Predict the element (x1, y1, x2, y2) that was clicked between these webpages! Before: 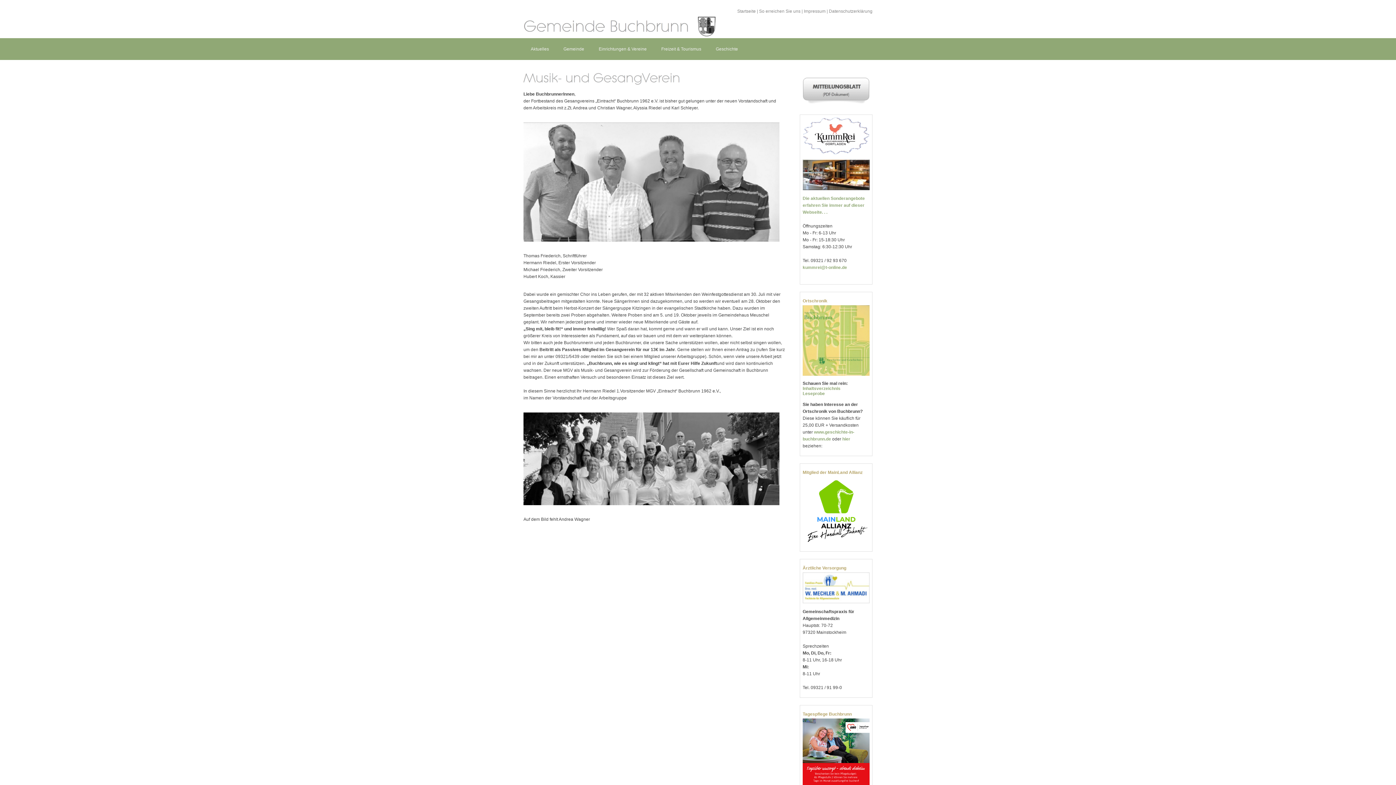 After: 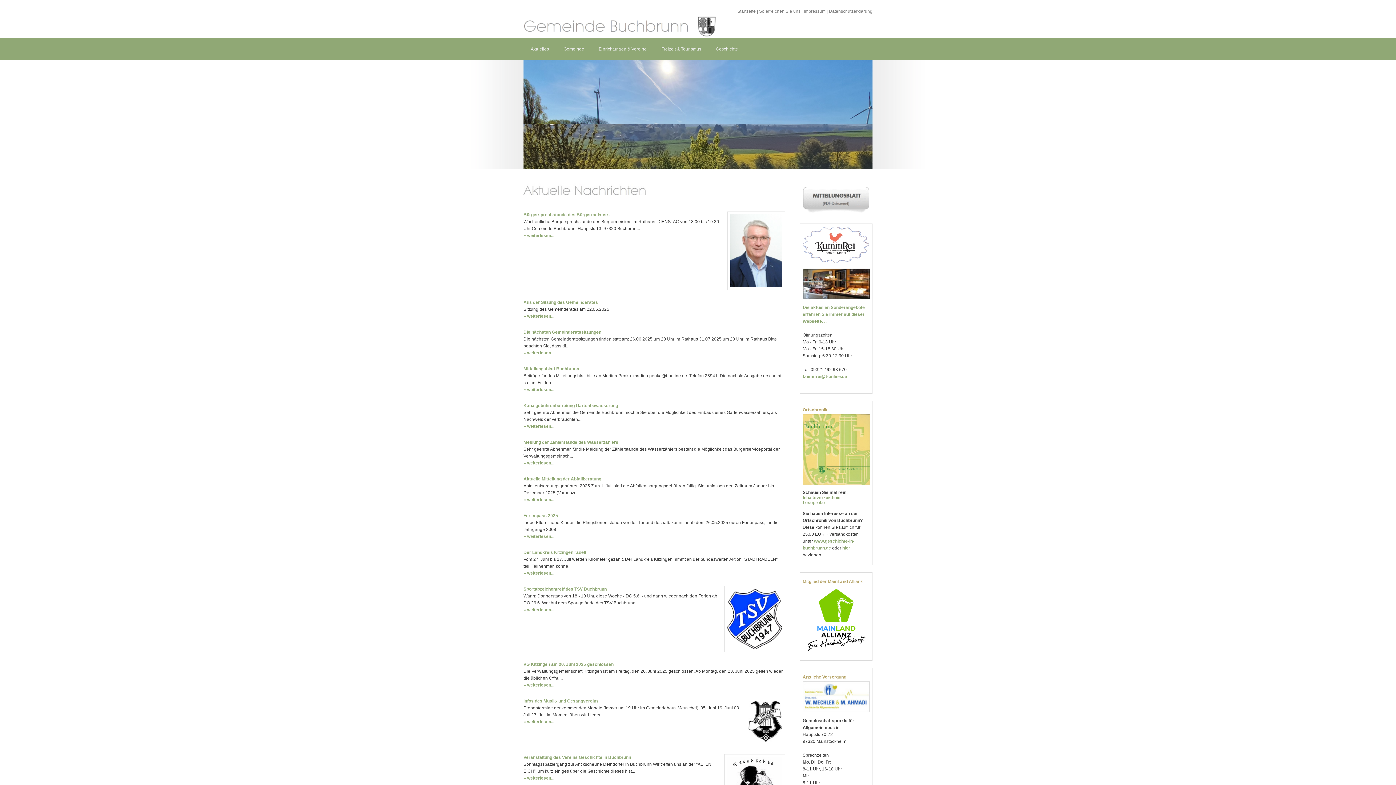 Action: bbox: (737, 8, 756, 13) label: Startseite